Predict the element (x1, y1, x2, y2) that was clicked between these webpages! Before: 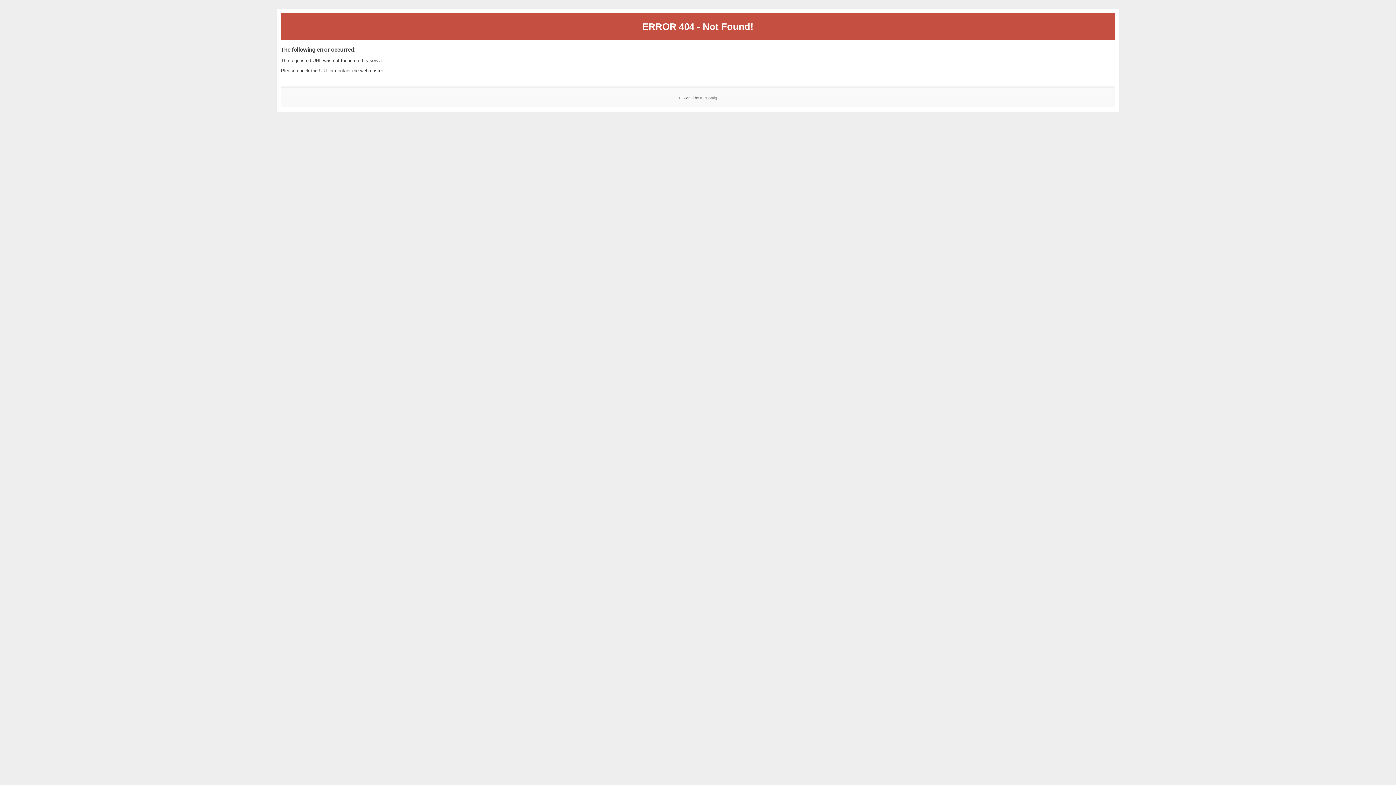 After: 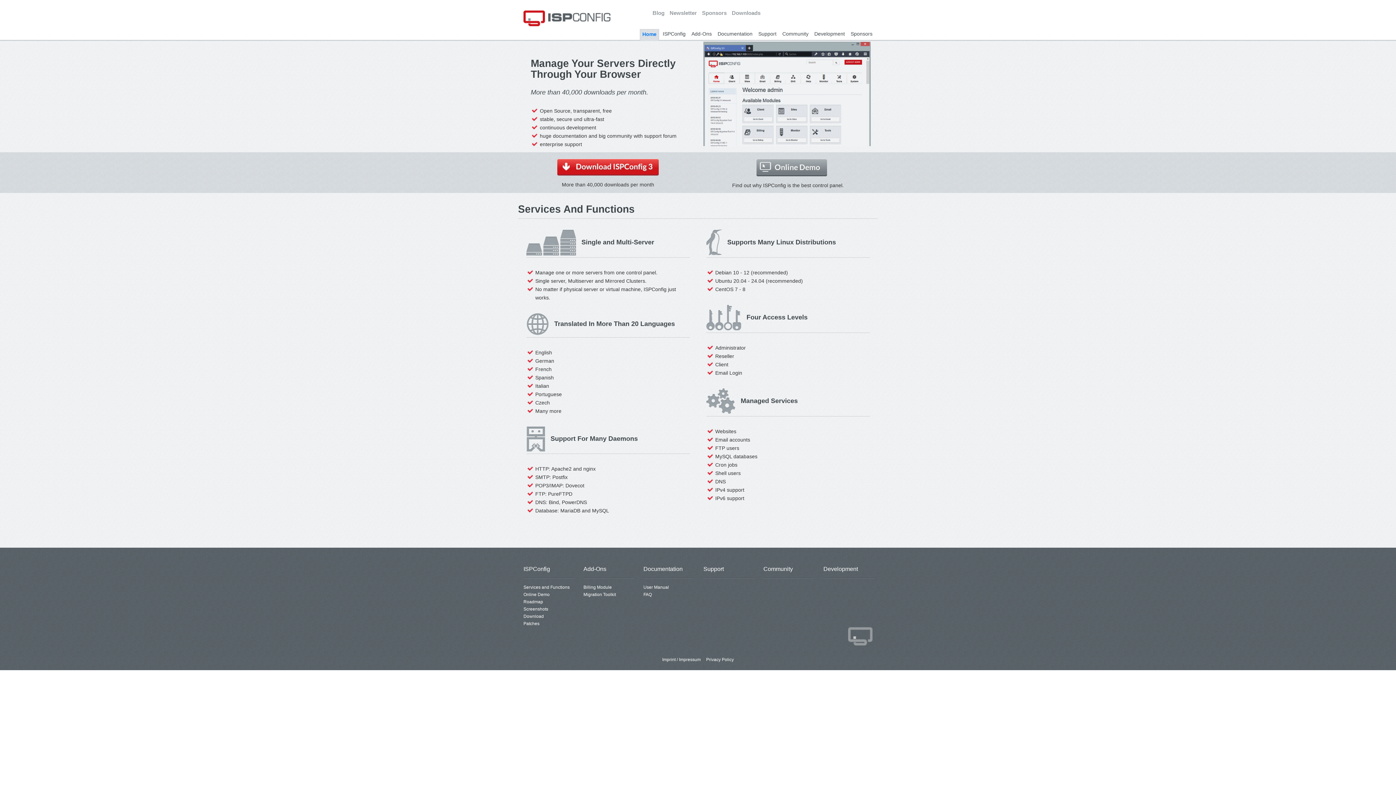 Action: bbox: (700, 95, 717, 99) label: ISPConfig